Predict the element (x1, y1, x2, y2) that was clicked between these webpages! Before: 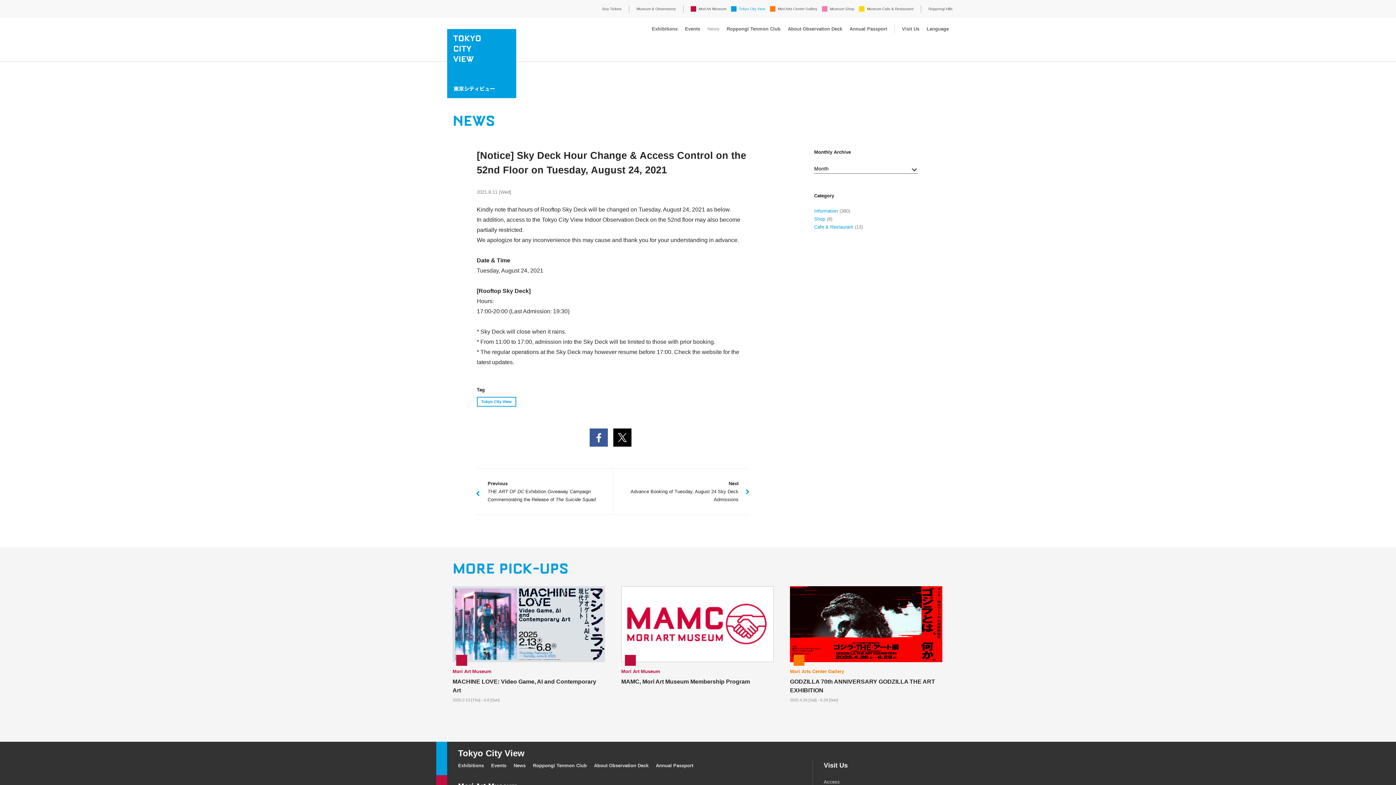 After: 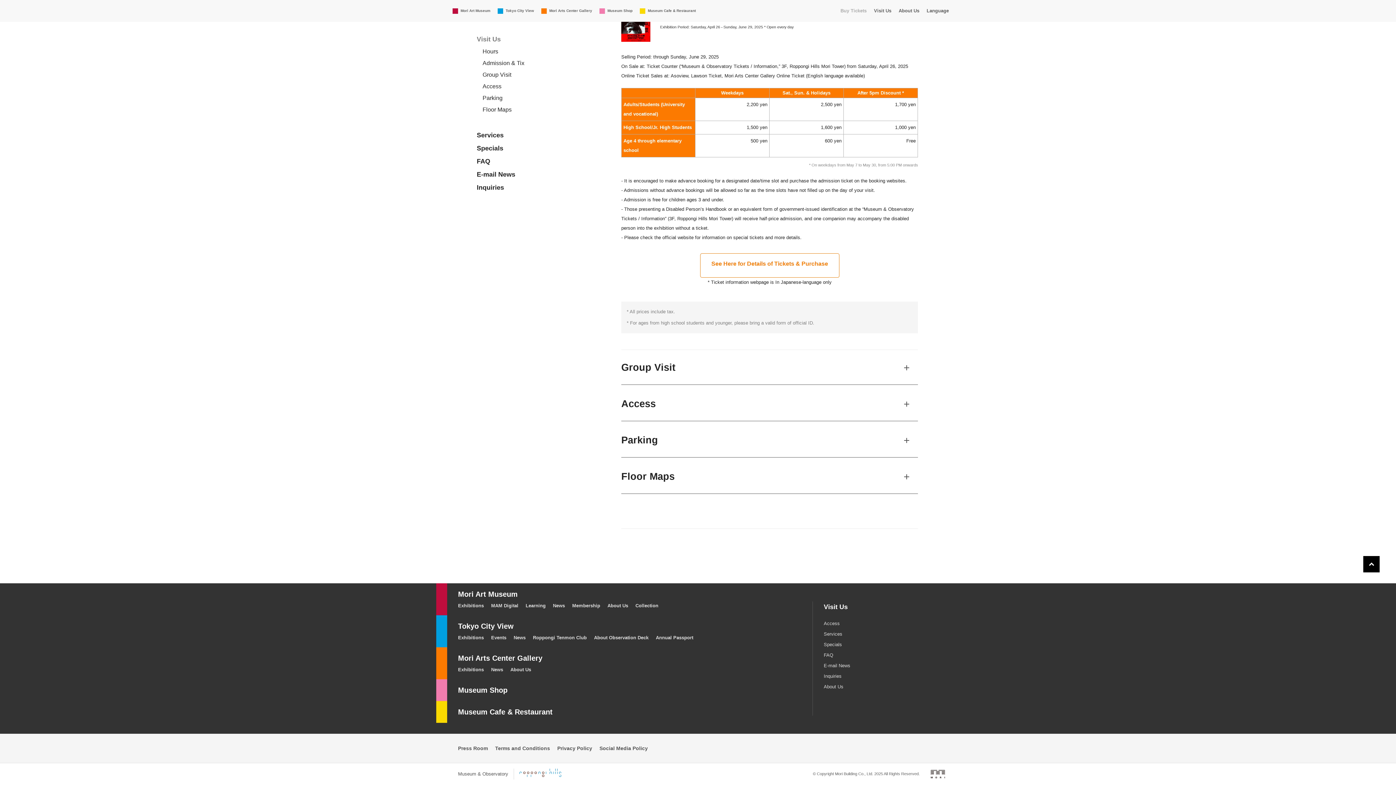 Action: bbox: (824, 779, 840, 785) label: Access